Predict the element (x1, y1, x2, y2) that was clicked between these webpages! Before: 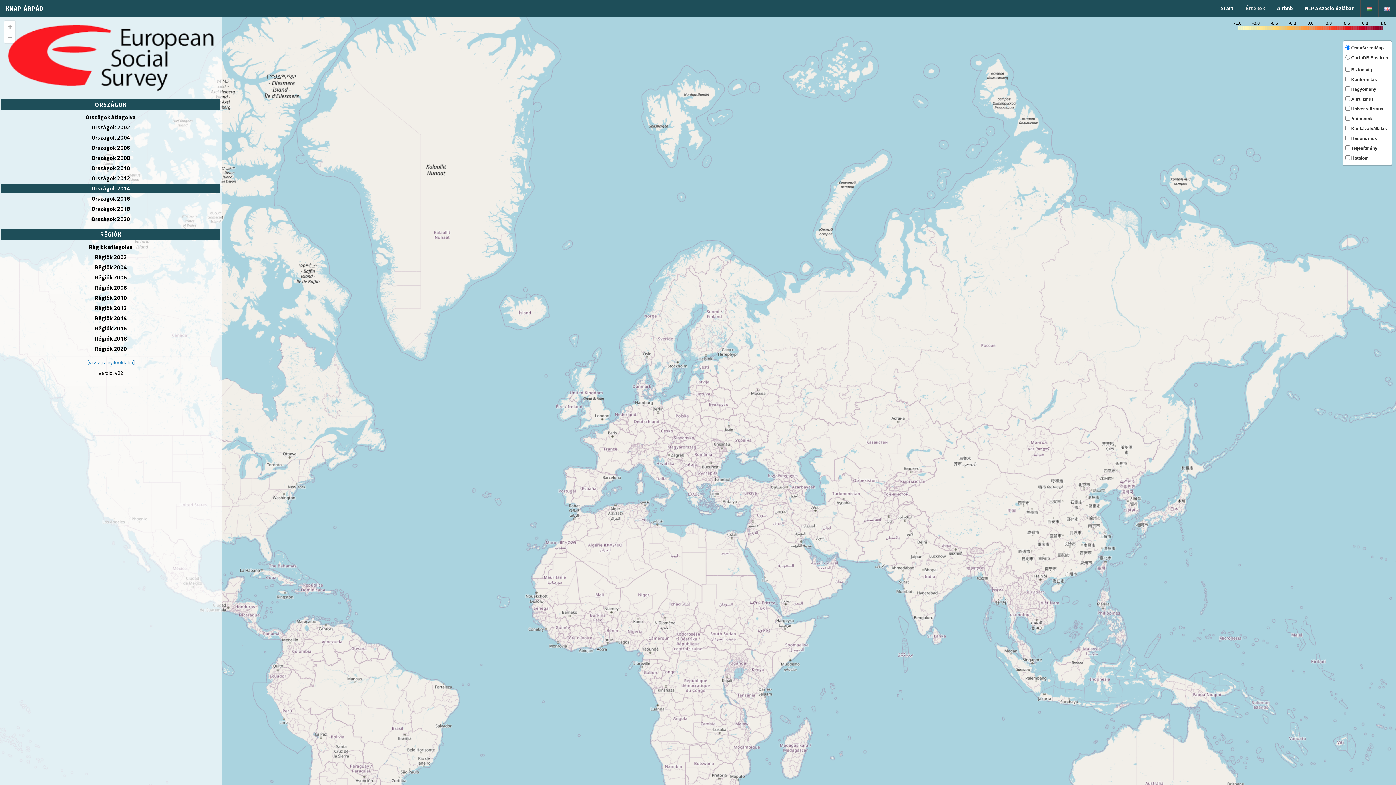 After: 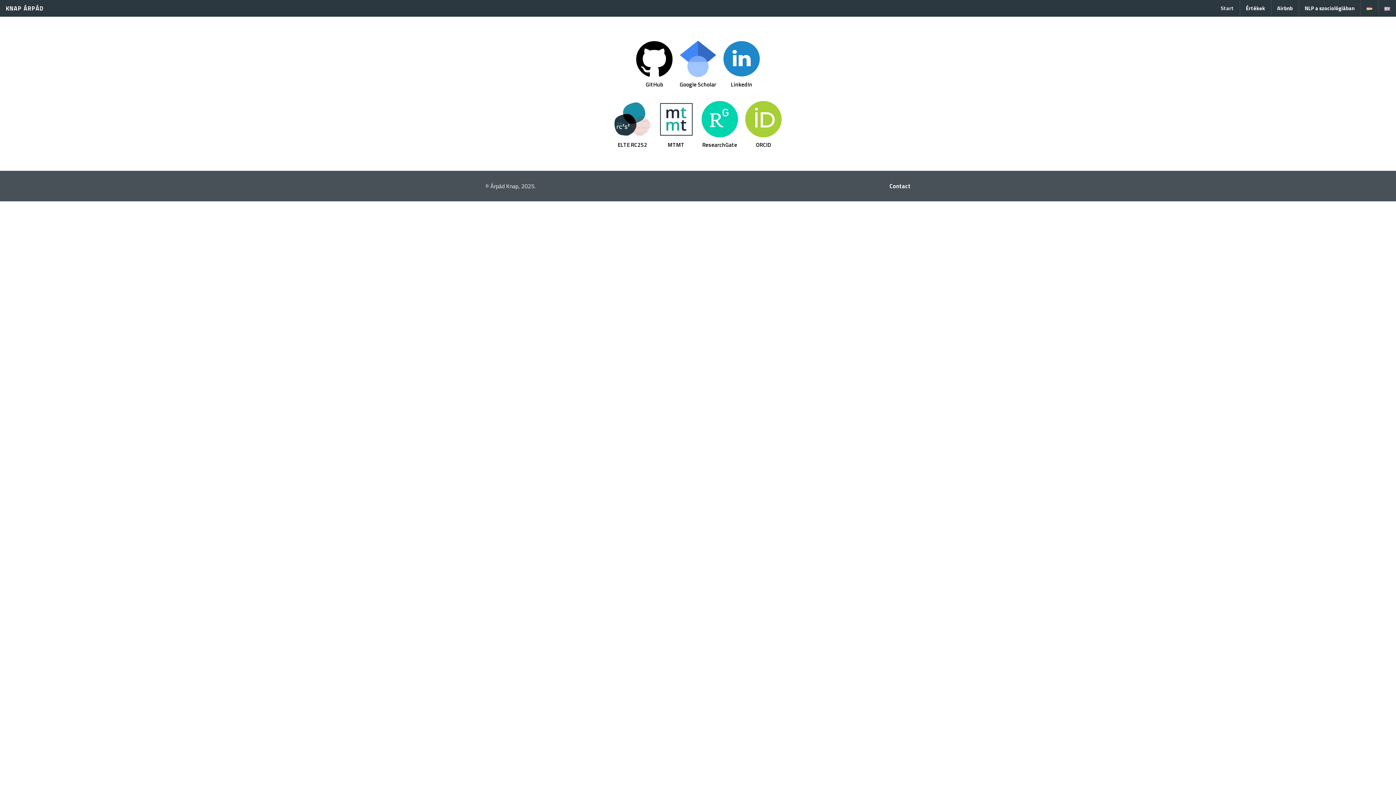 Action: label: KNAP ÁRPÁD bbox: (0, 4, 43, 12)